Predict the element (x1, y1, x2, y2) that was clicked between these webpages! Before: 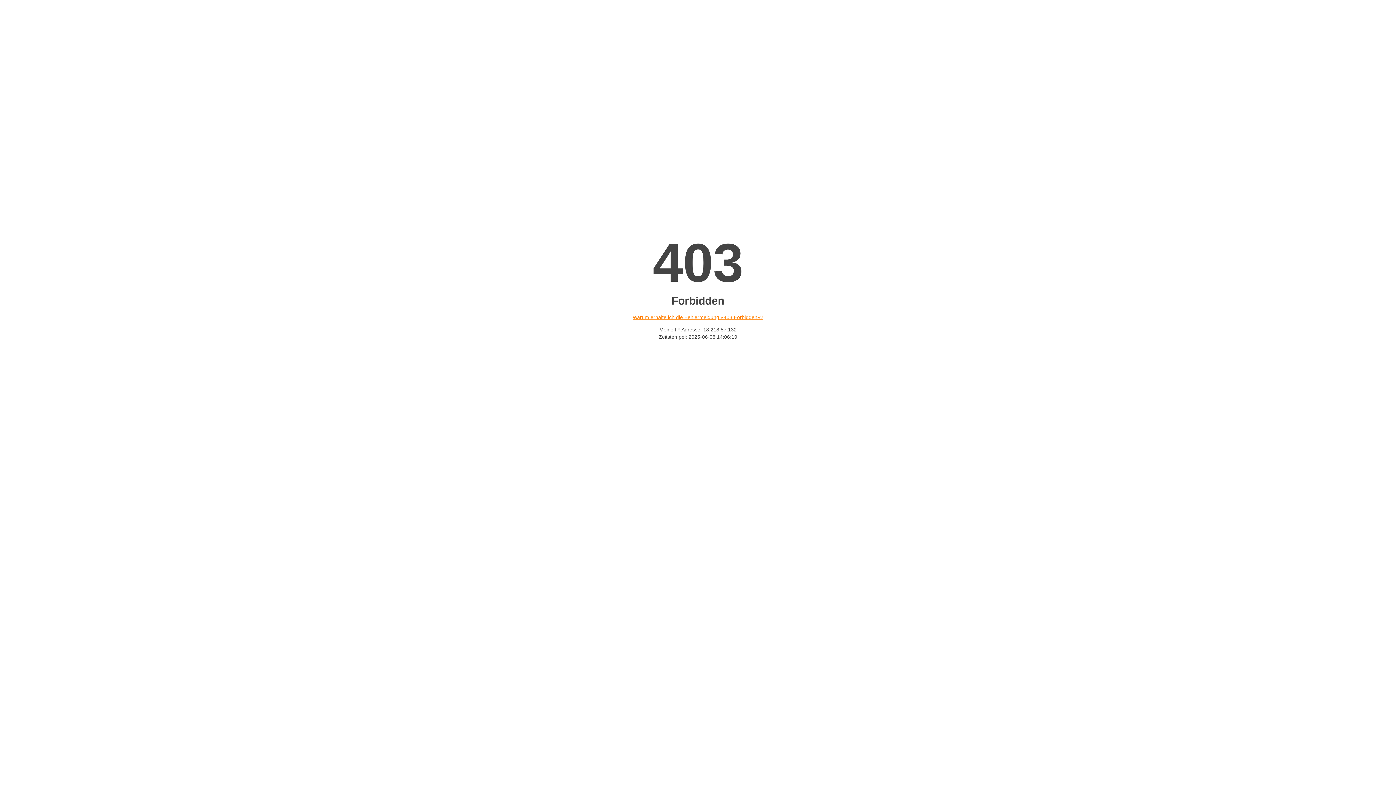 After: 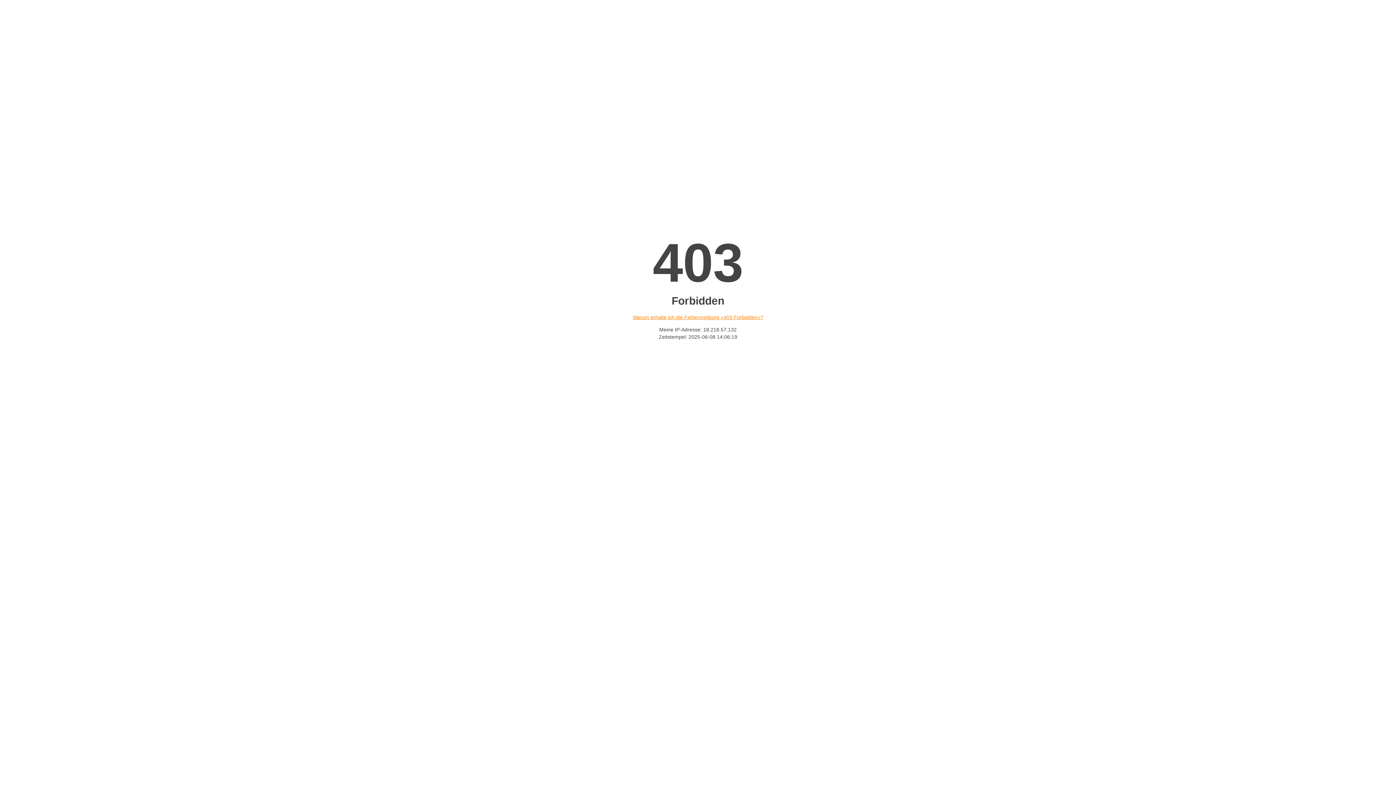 Action: label: Warum erhalte ich die Fehlermeldung «403 Forbidden»? bbox: (632, 314, 763, 320)